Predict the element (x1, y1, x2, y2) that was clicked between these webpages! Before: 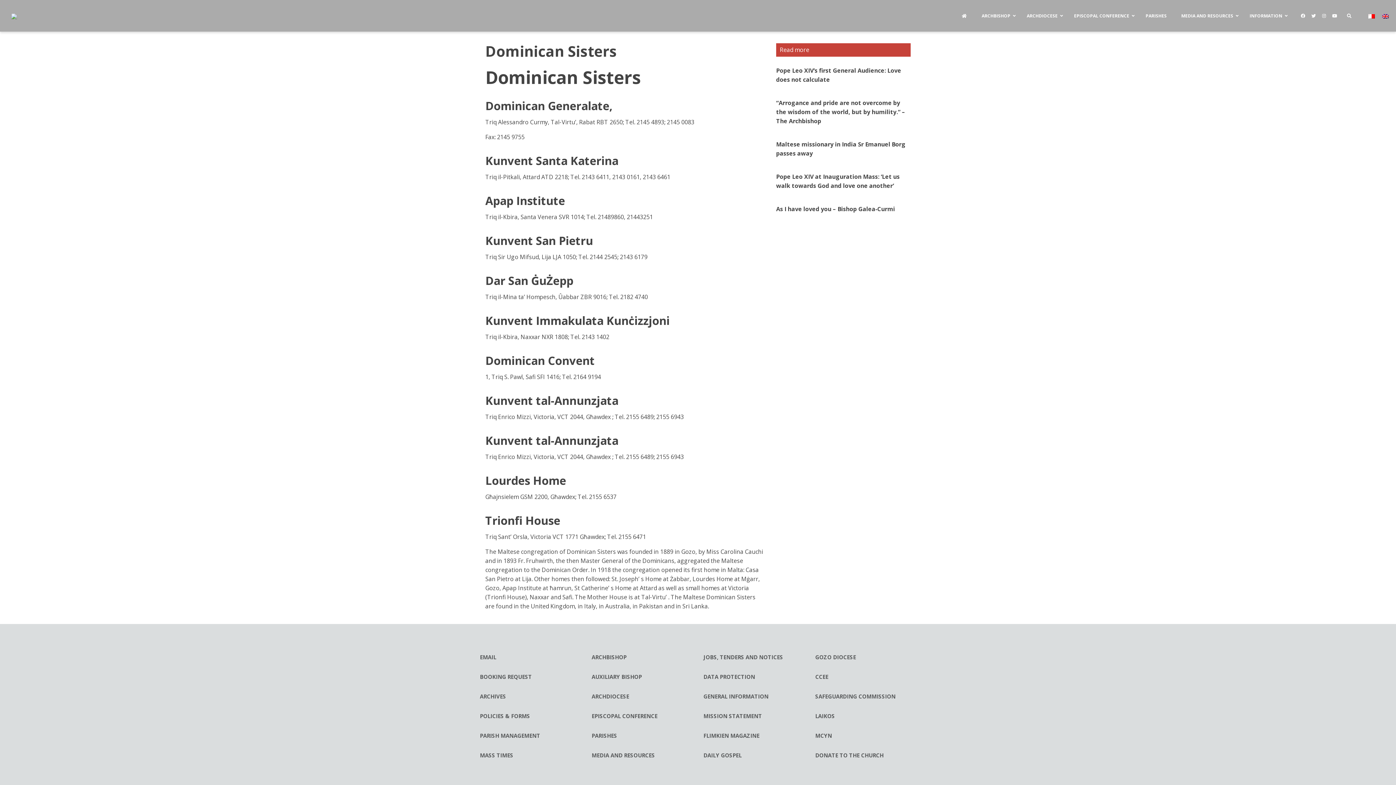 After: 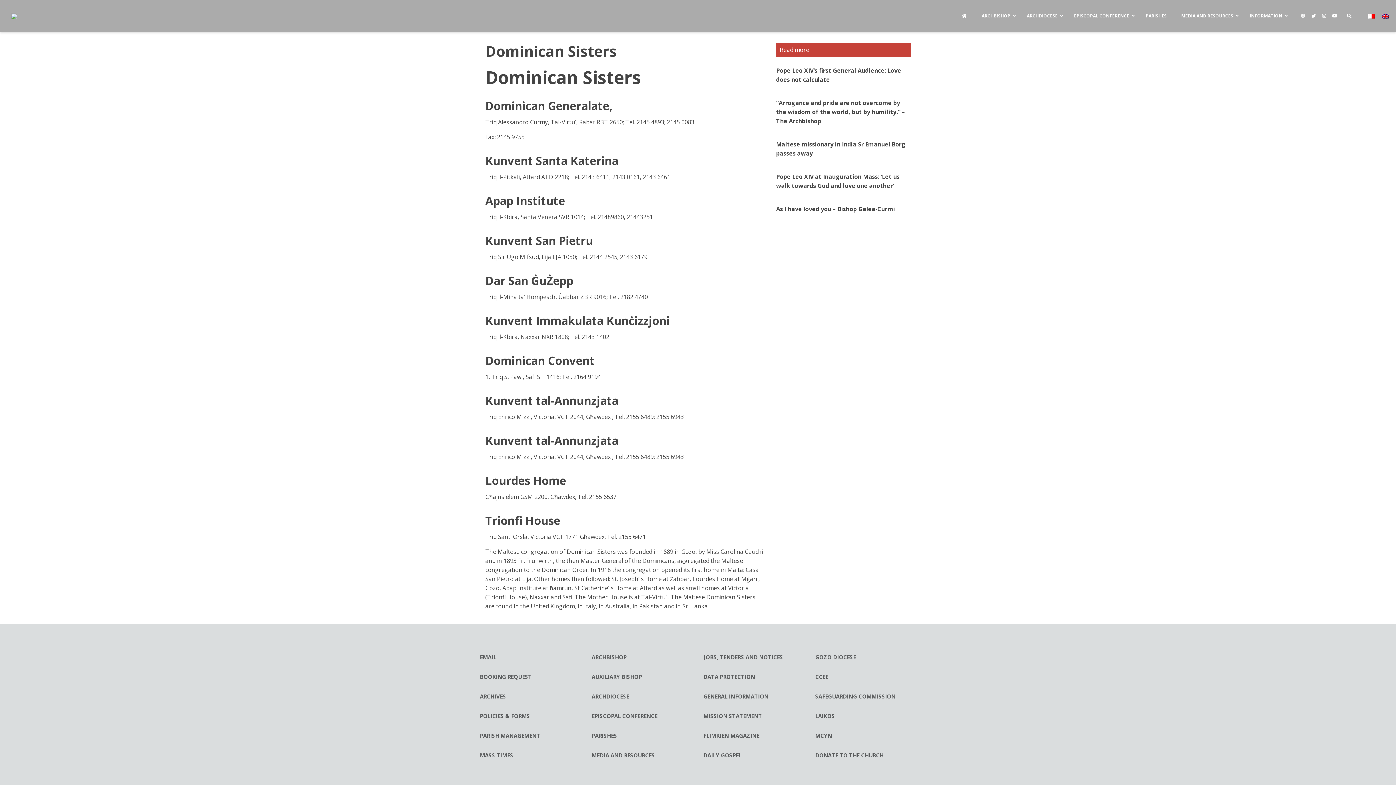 Action: label: Facebook bbox: (1299, 11, 1307, 20)